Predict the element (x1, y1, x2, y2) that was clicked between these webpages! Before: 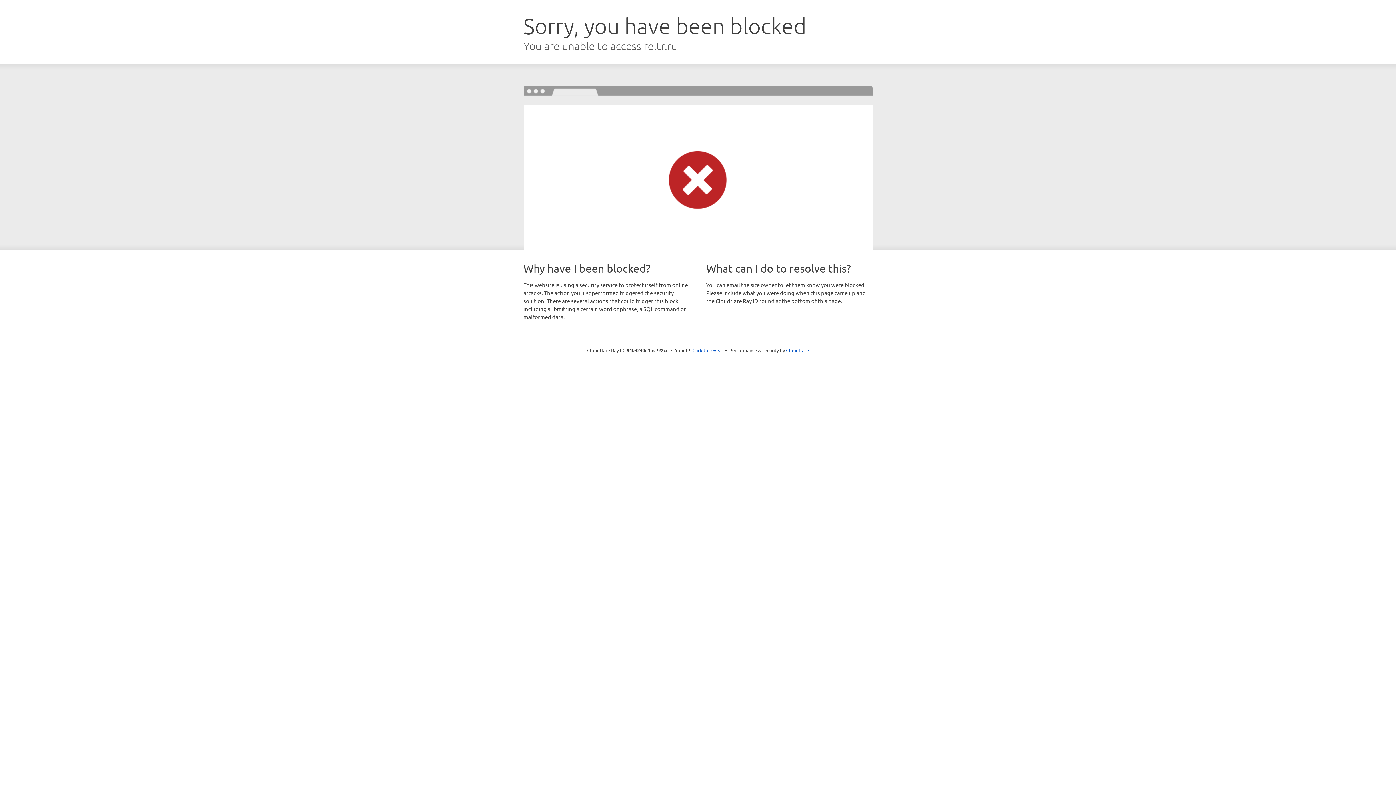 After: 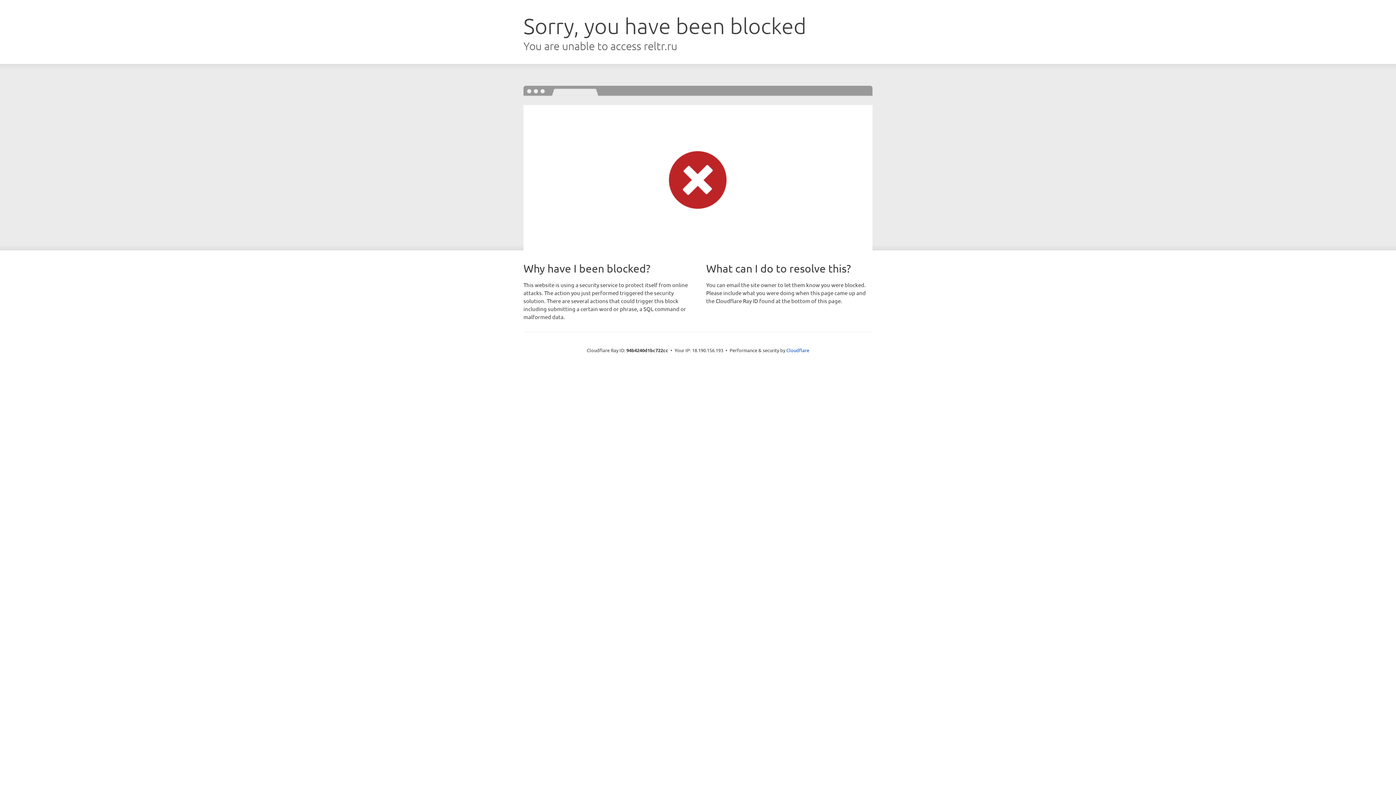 Action: bbox: (692, 346, 723, 353) label: Click to reveal